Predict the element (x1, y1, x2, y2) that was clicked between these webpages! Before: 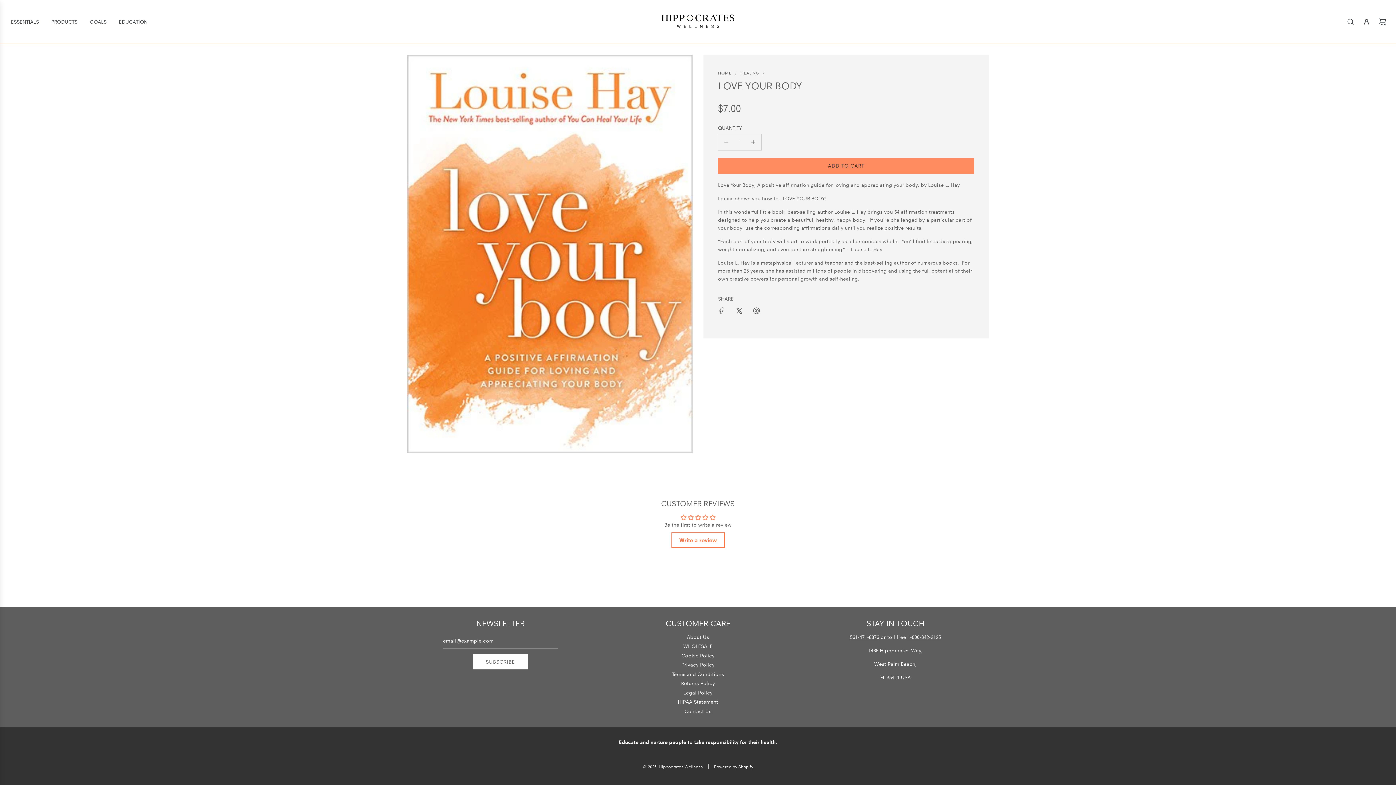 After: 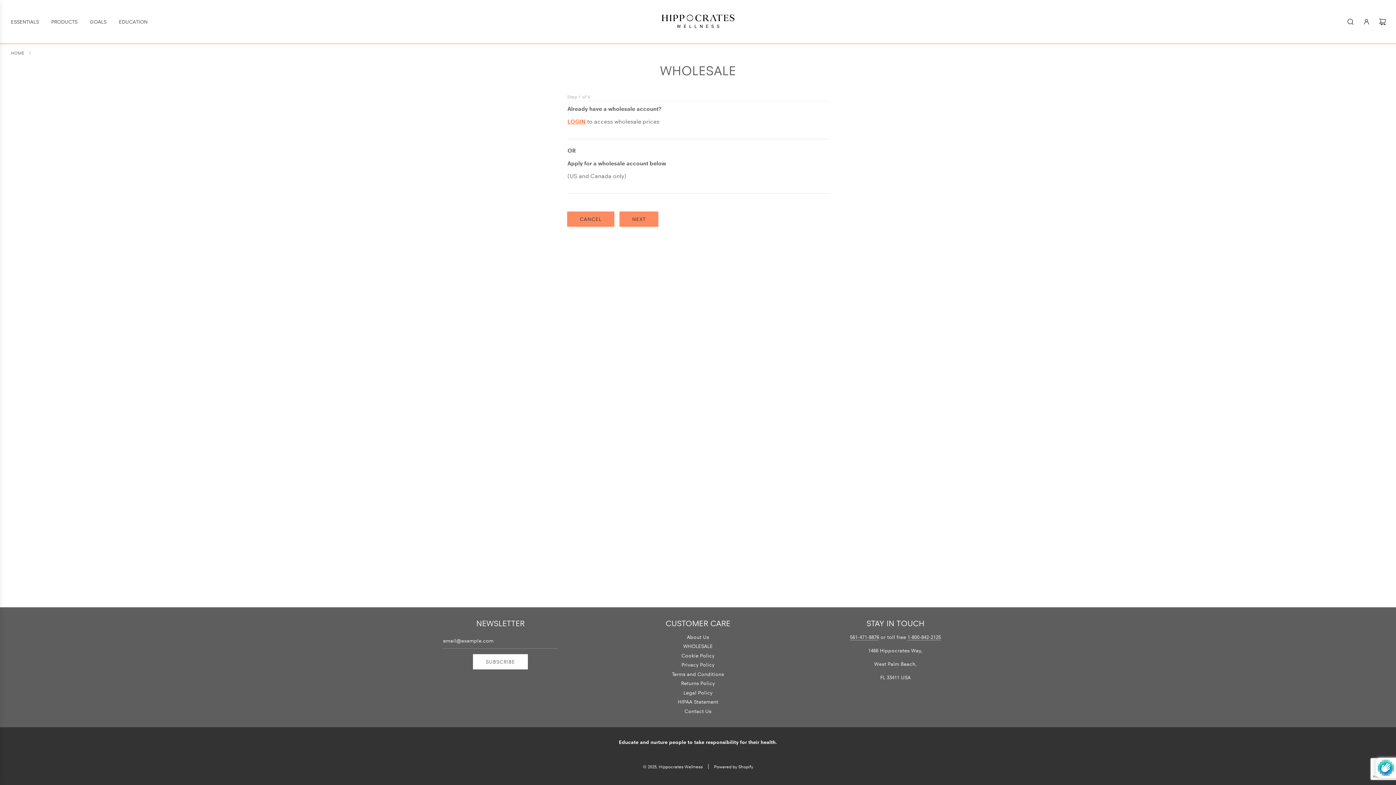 Action: bbox: (683, 643, 712, 649) label: WHOLESALE